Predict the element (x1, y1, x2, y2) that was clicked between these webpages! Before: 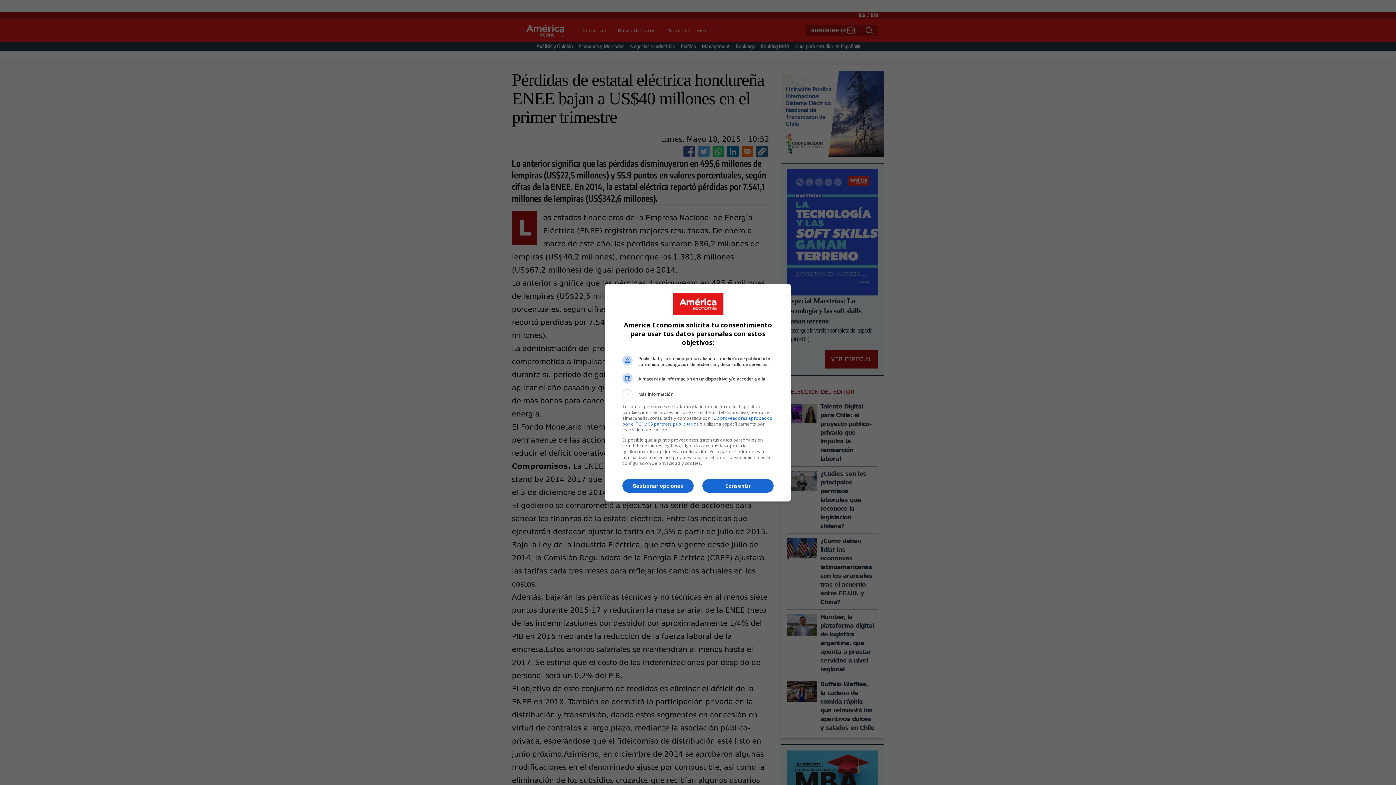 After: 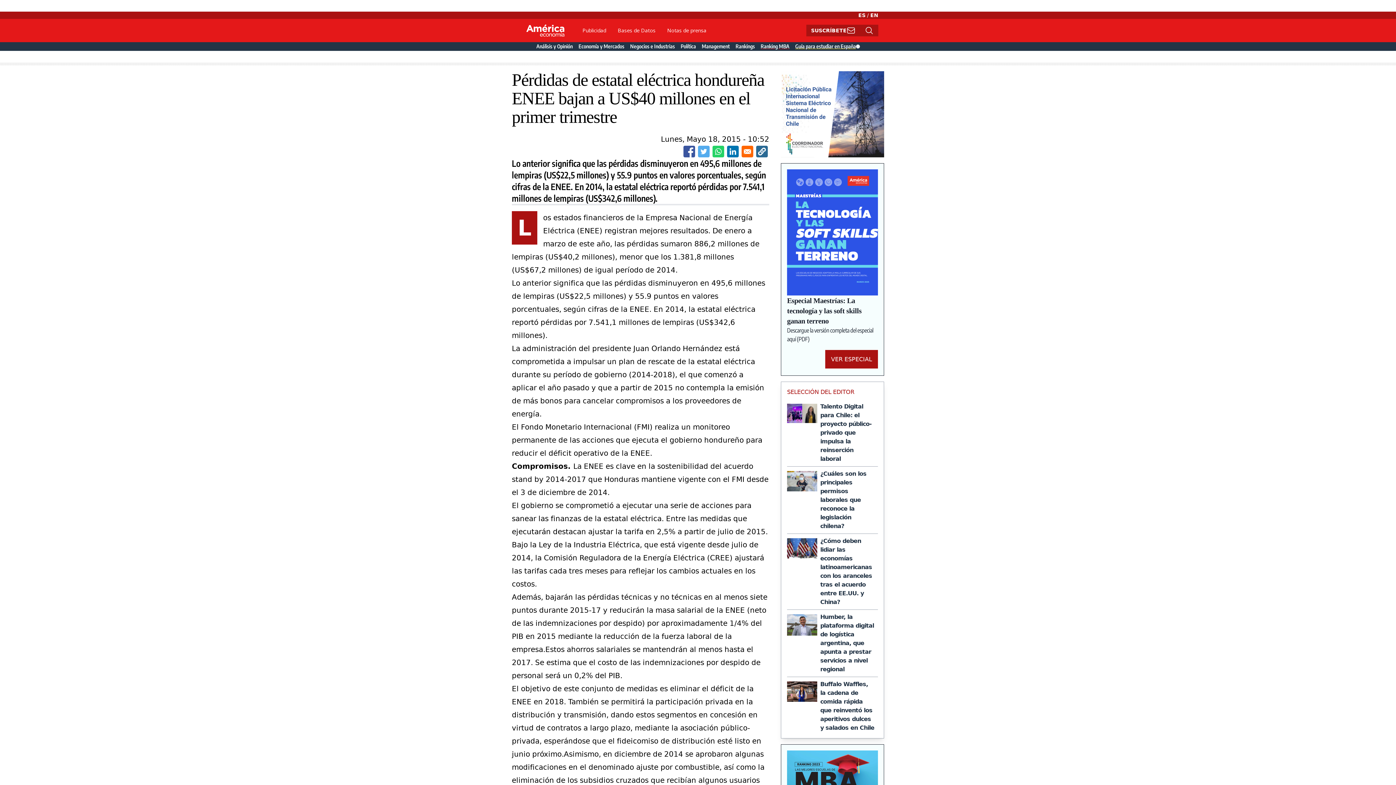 Action: bbox: (702, 479, 773, 493) label: Consentir